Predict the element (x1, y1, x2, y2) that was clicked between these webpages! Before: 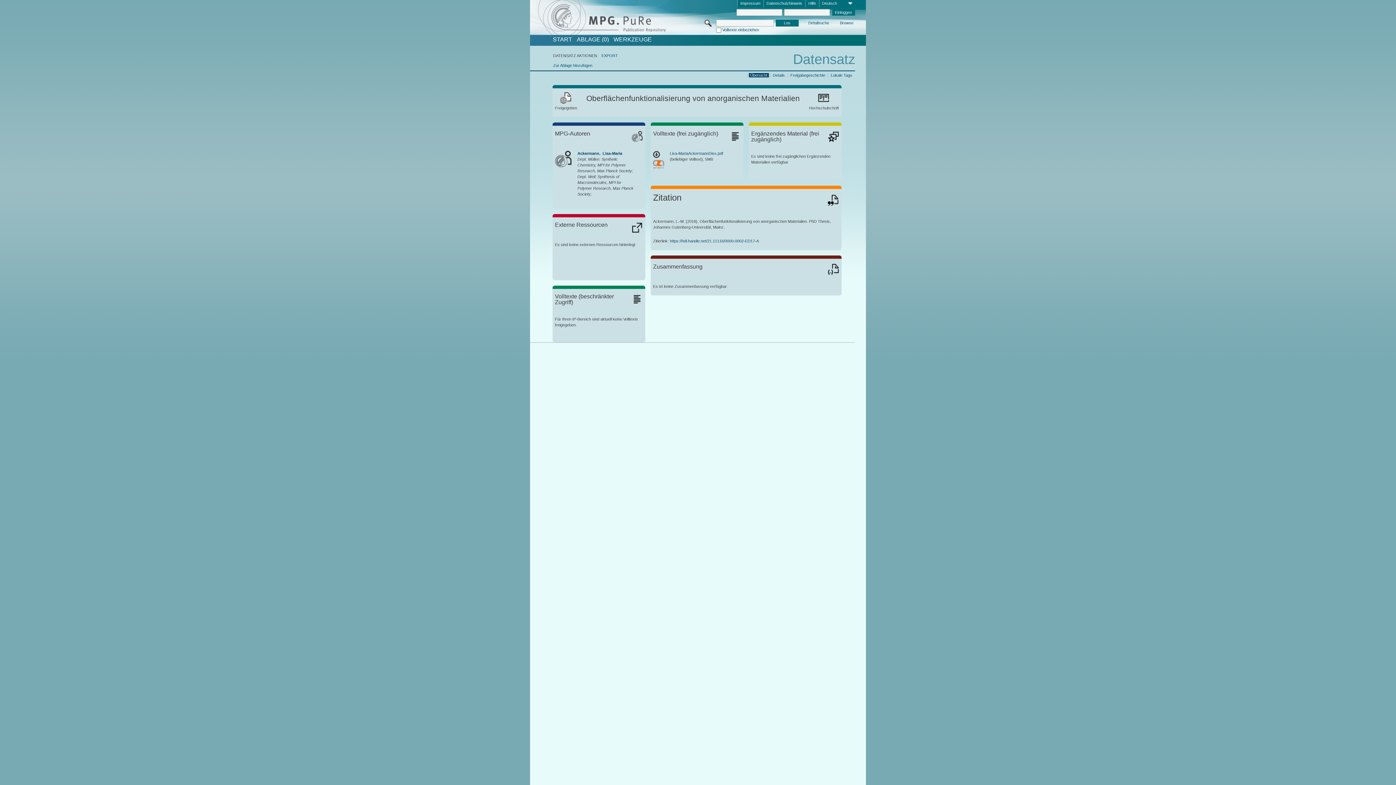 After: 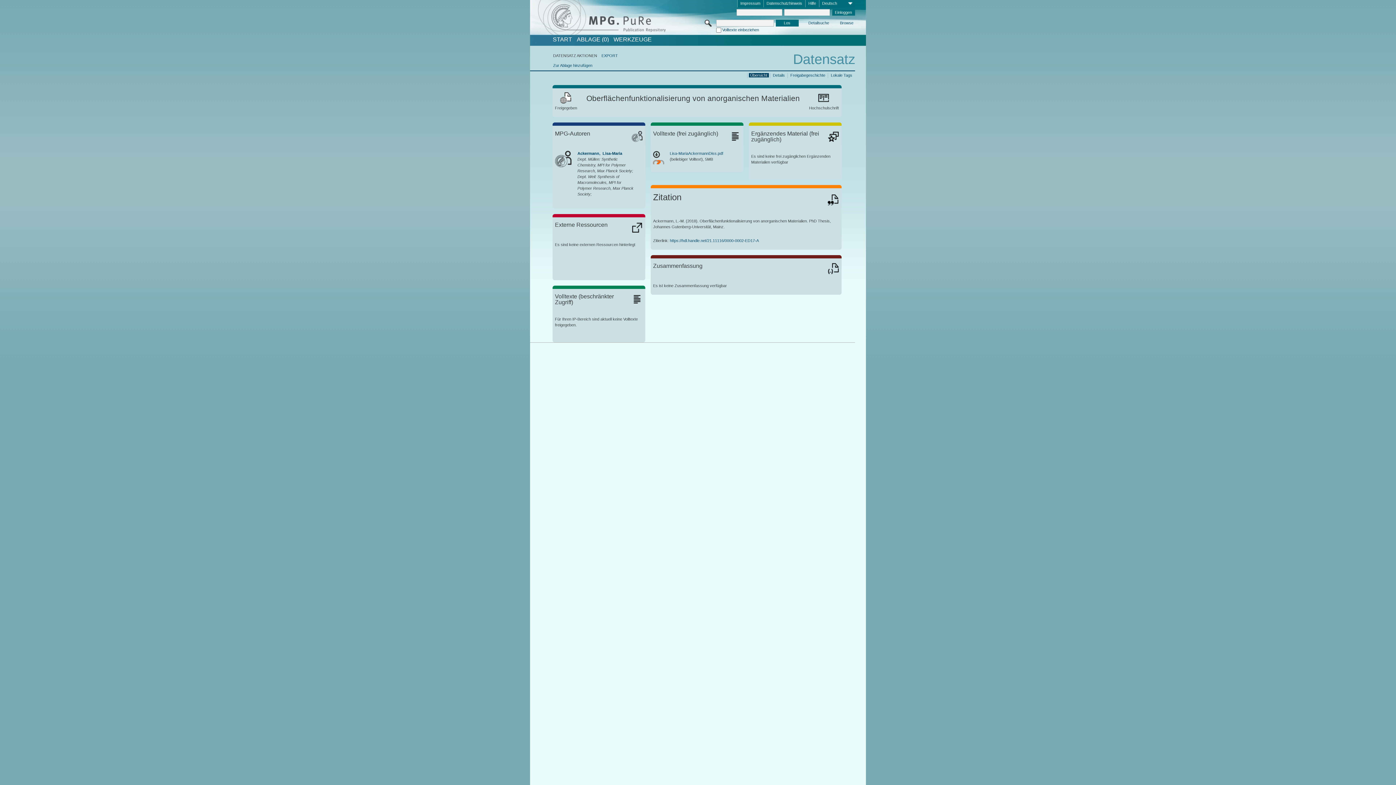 Action: label: https://hdl.handle.net/21.11116/0000-0002-ED17-A bbox: (669, 239, 759, 243)